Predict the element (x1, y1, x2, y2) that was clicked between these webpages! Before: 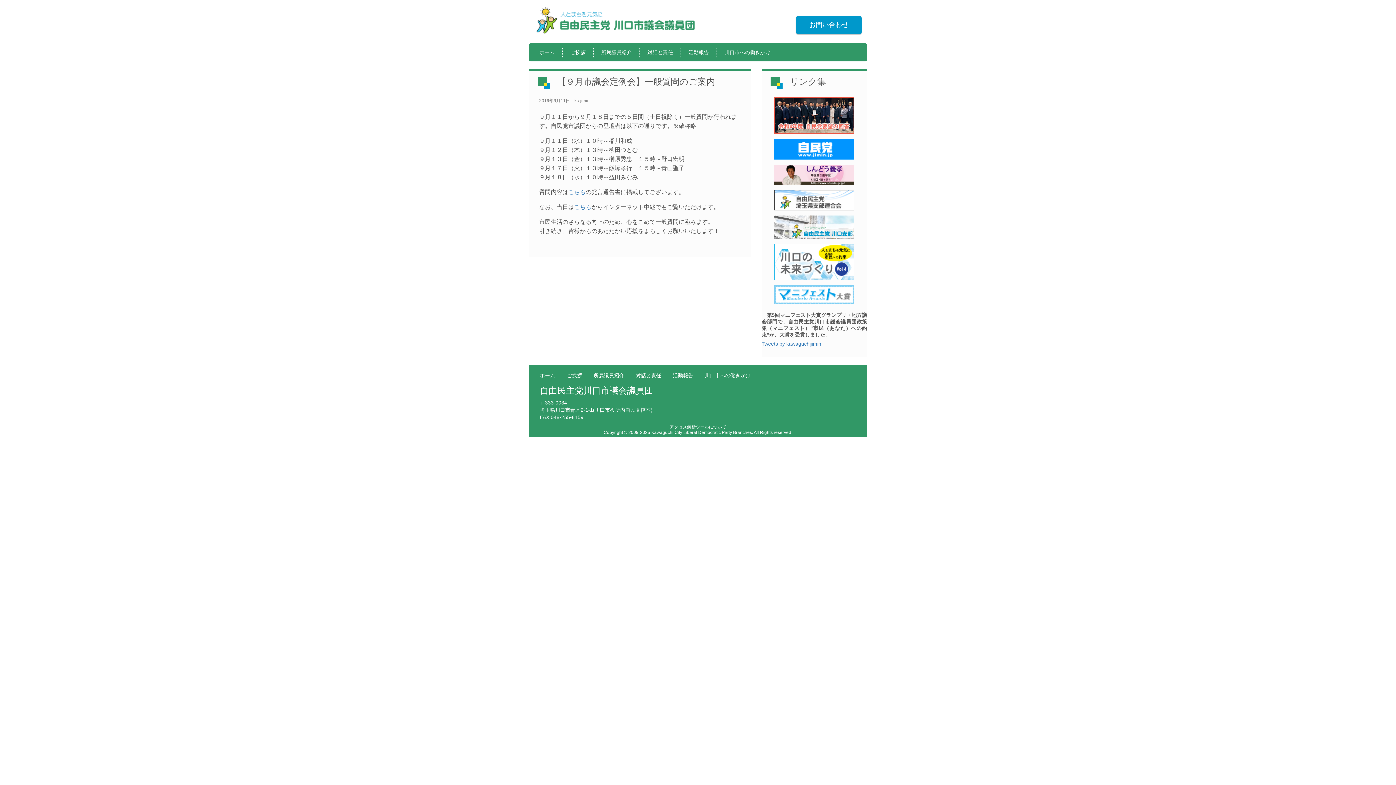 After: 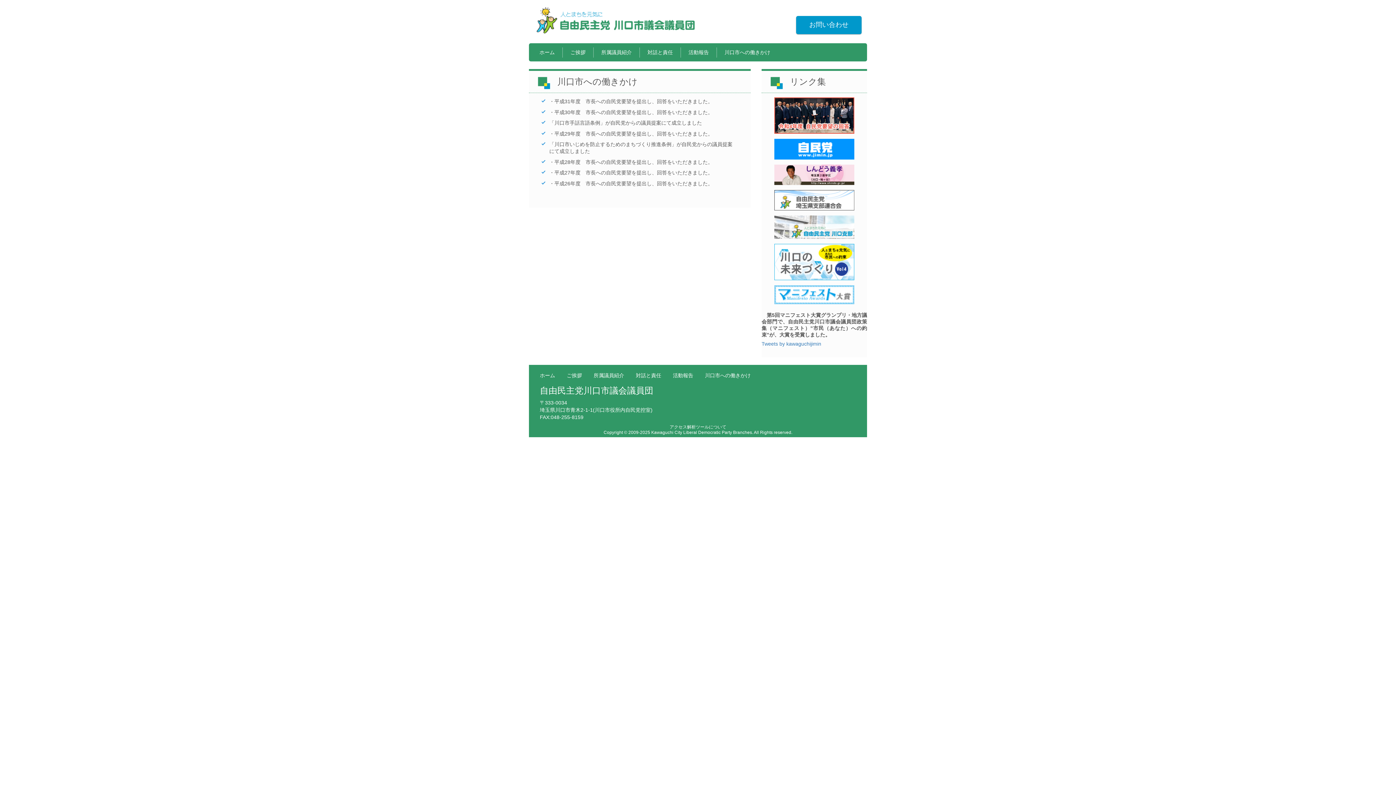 Action: label: 川口市への働きかけ bbox: (705, 372, 750, 378)